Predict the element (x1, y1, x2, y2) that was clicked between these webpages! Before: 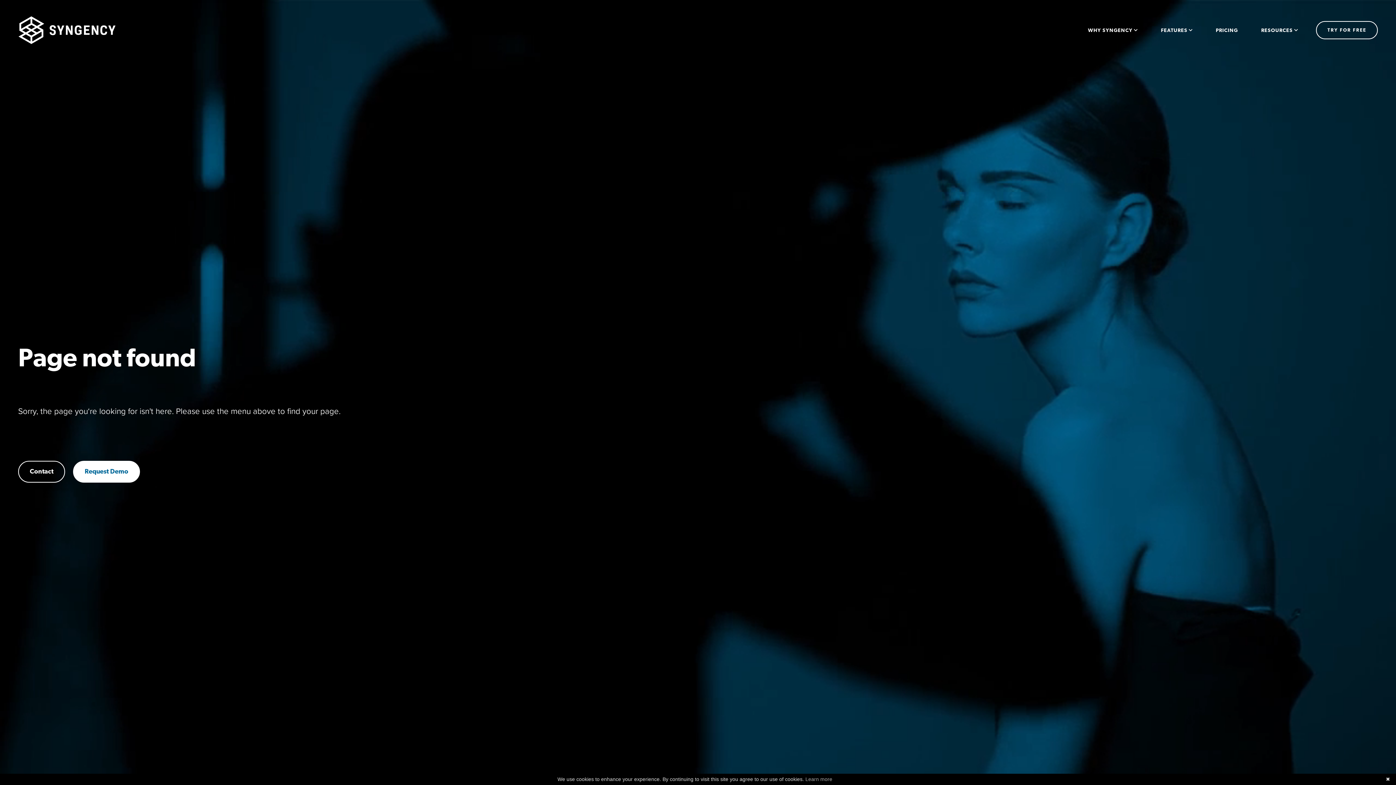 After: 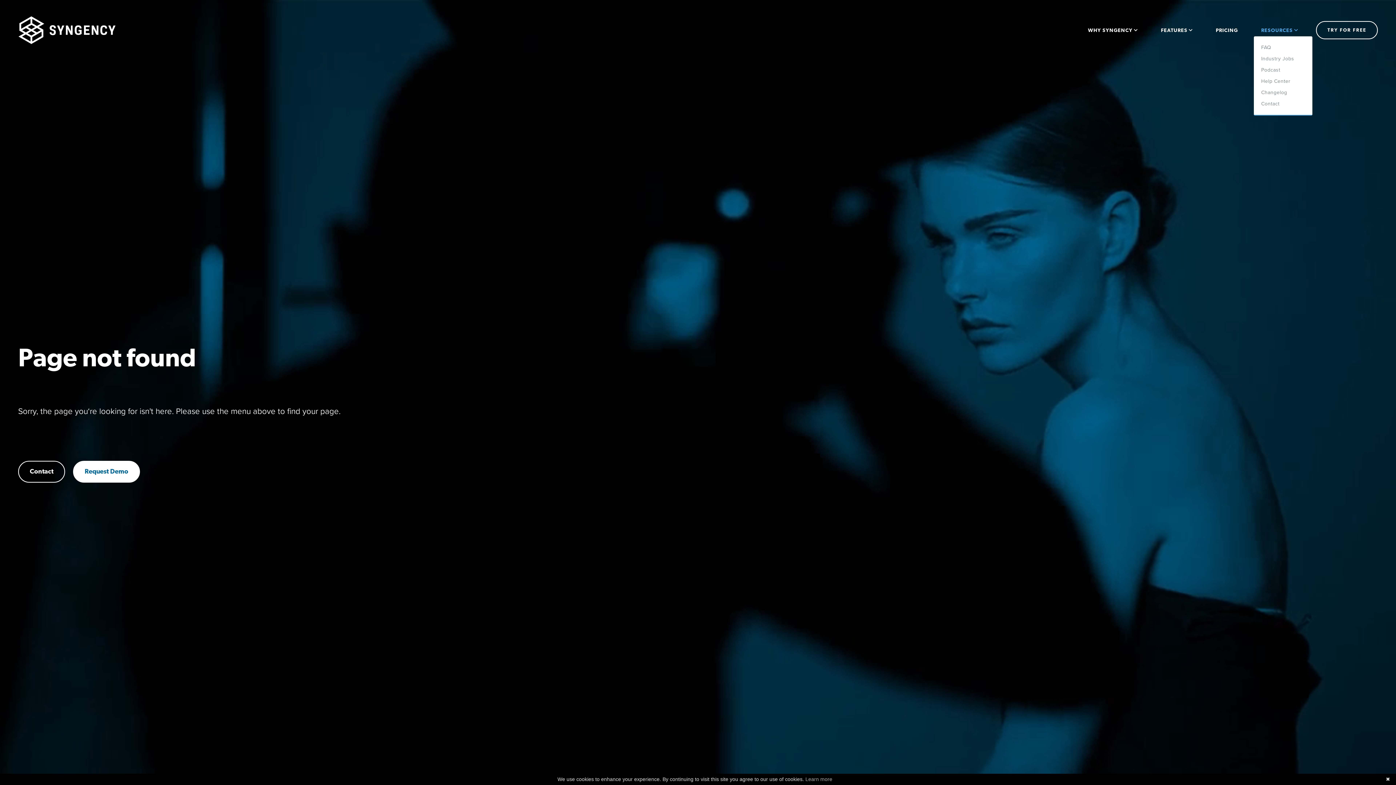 Action: label: RESOURCES  bbox: (1261, 26, 1298, 34)